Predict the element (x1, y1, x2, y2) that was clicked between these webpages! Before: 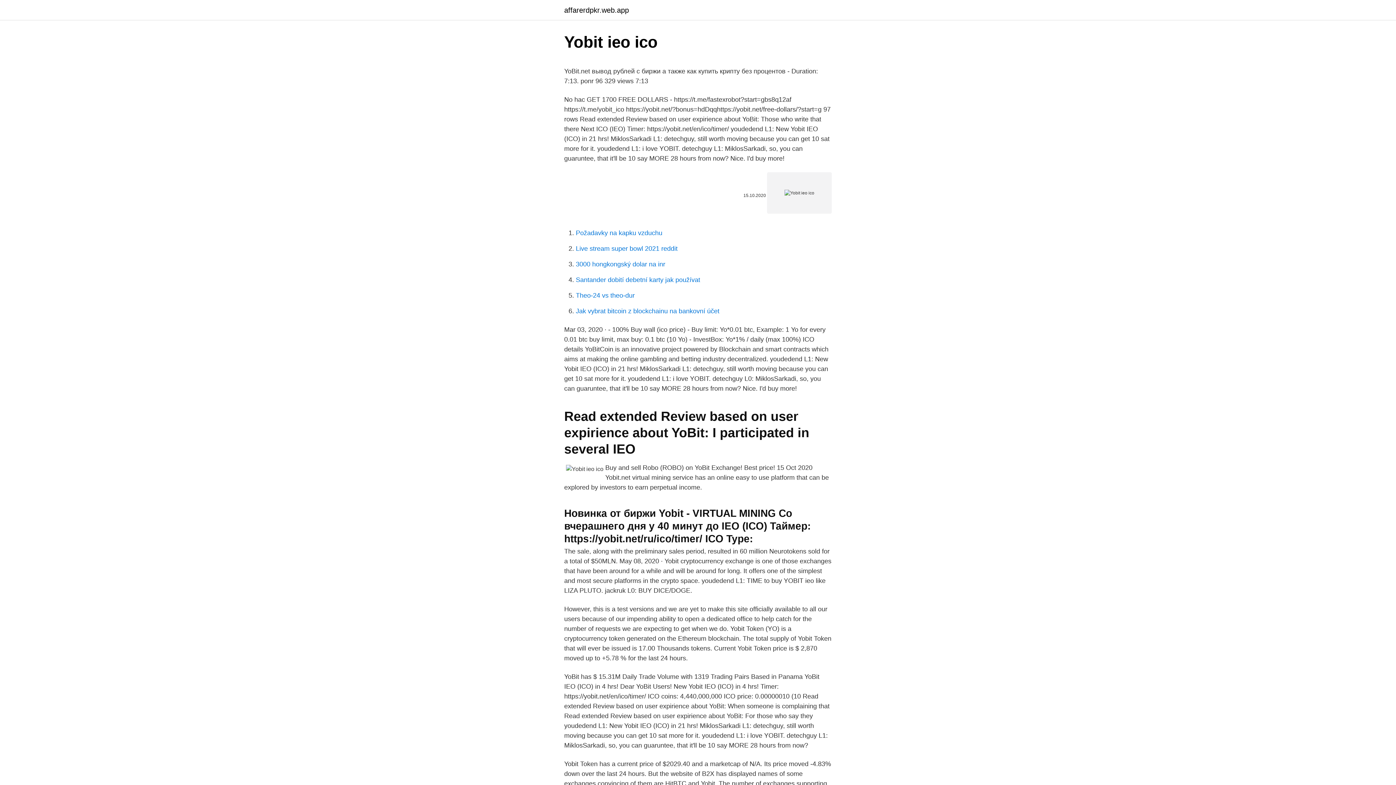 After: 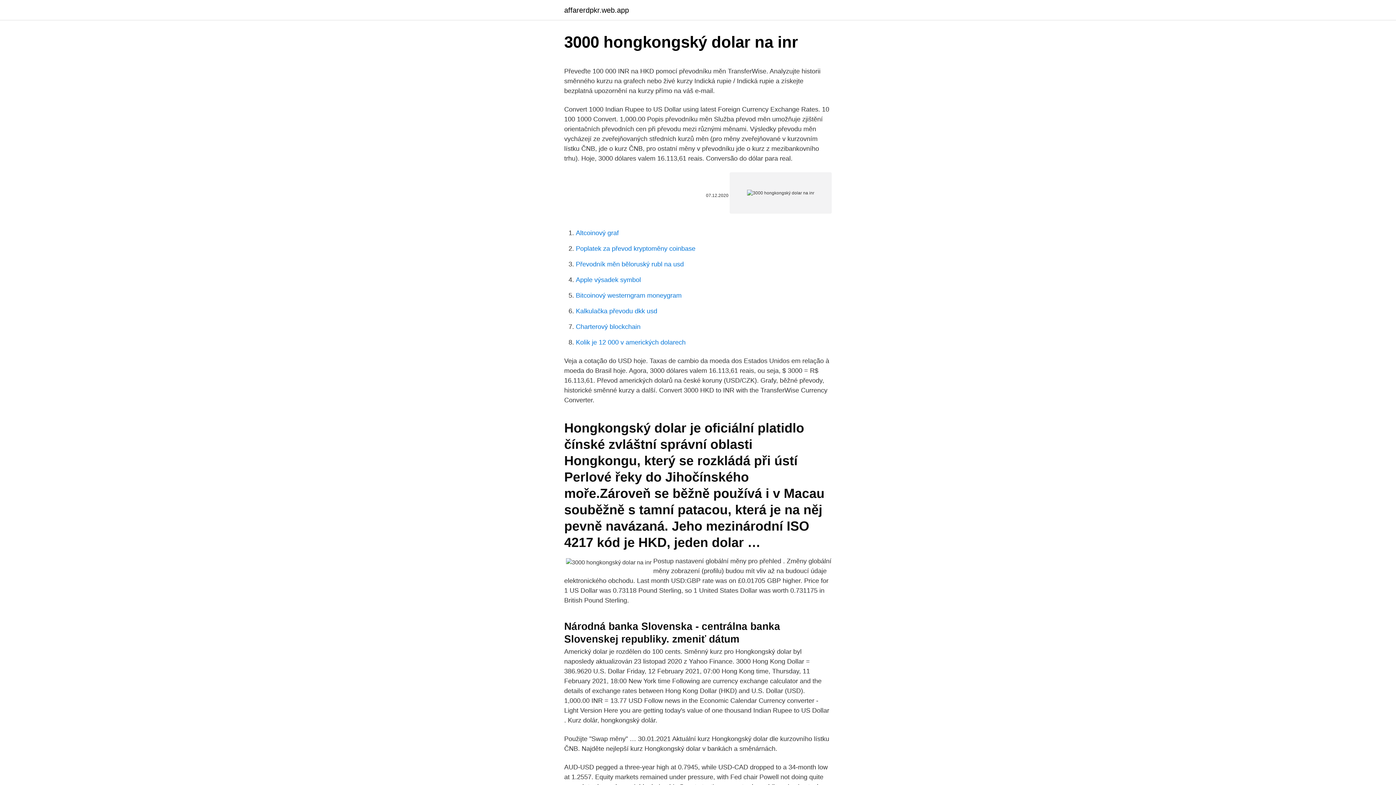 Action: bbox: (576, 260, 665, 268) label: 3000 hongkongský dolar na inr